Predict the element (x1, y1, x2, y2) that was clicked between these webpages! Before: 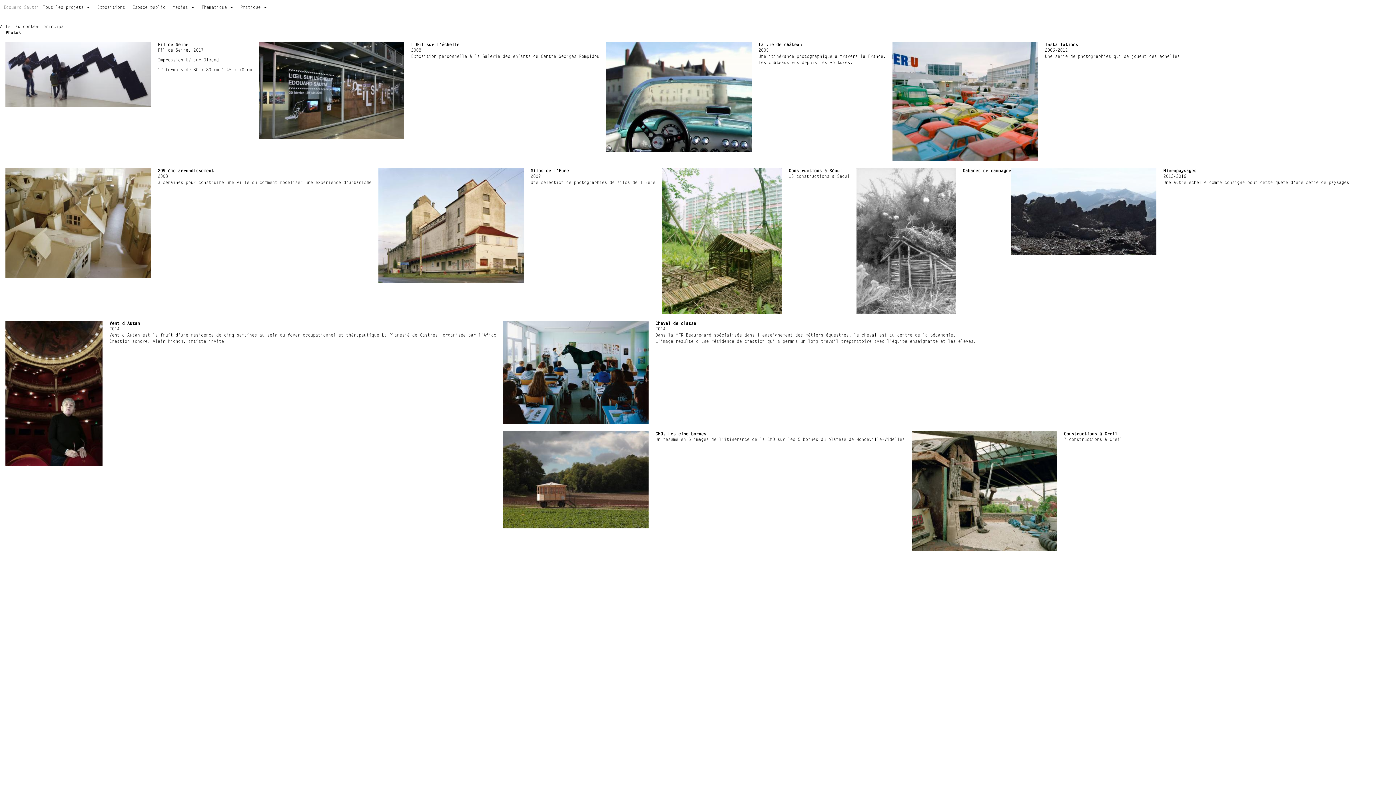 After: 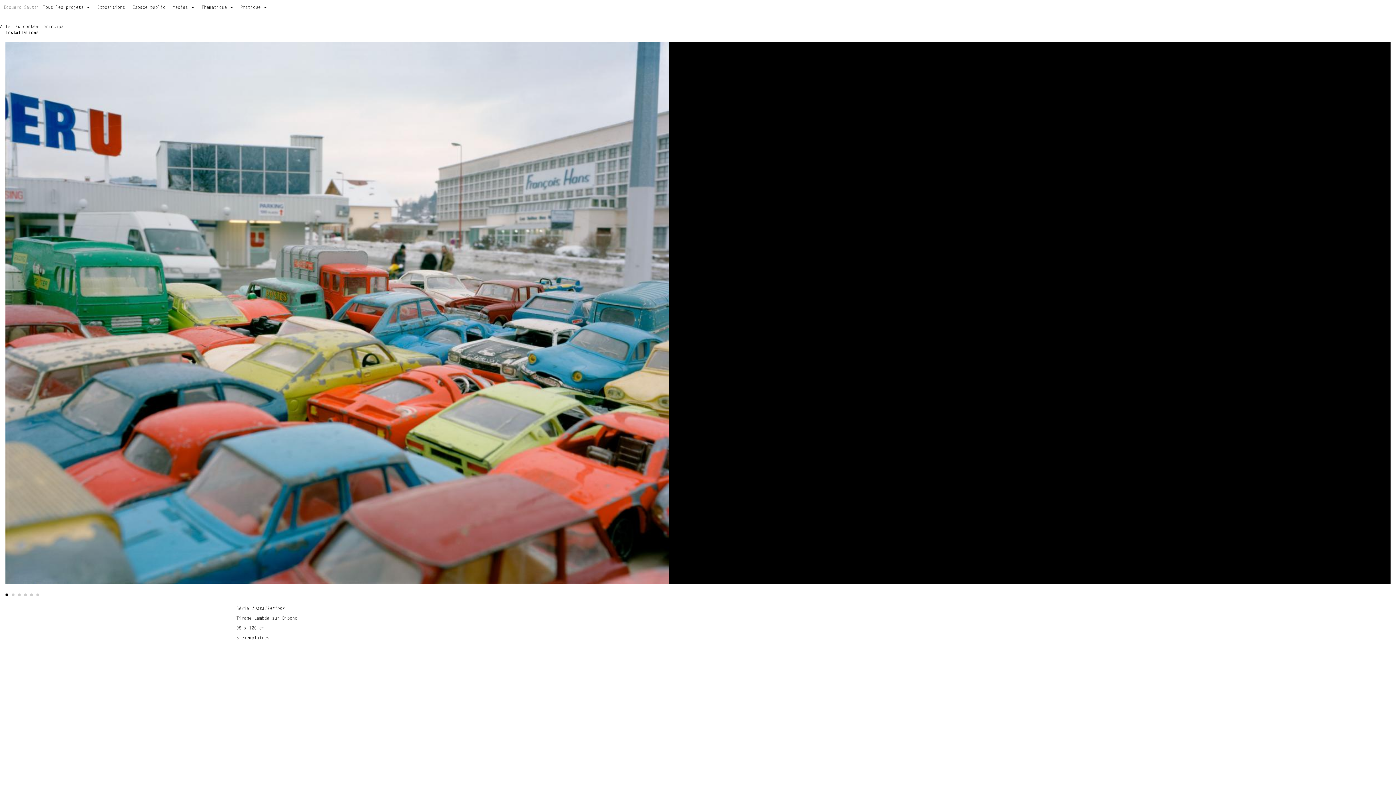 Action: label: Installations bbox: (1045, 41, 1078, 47)